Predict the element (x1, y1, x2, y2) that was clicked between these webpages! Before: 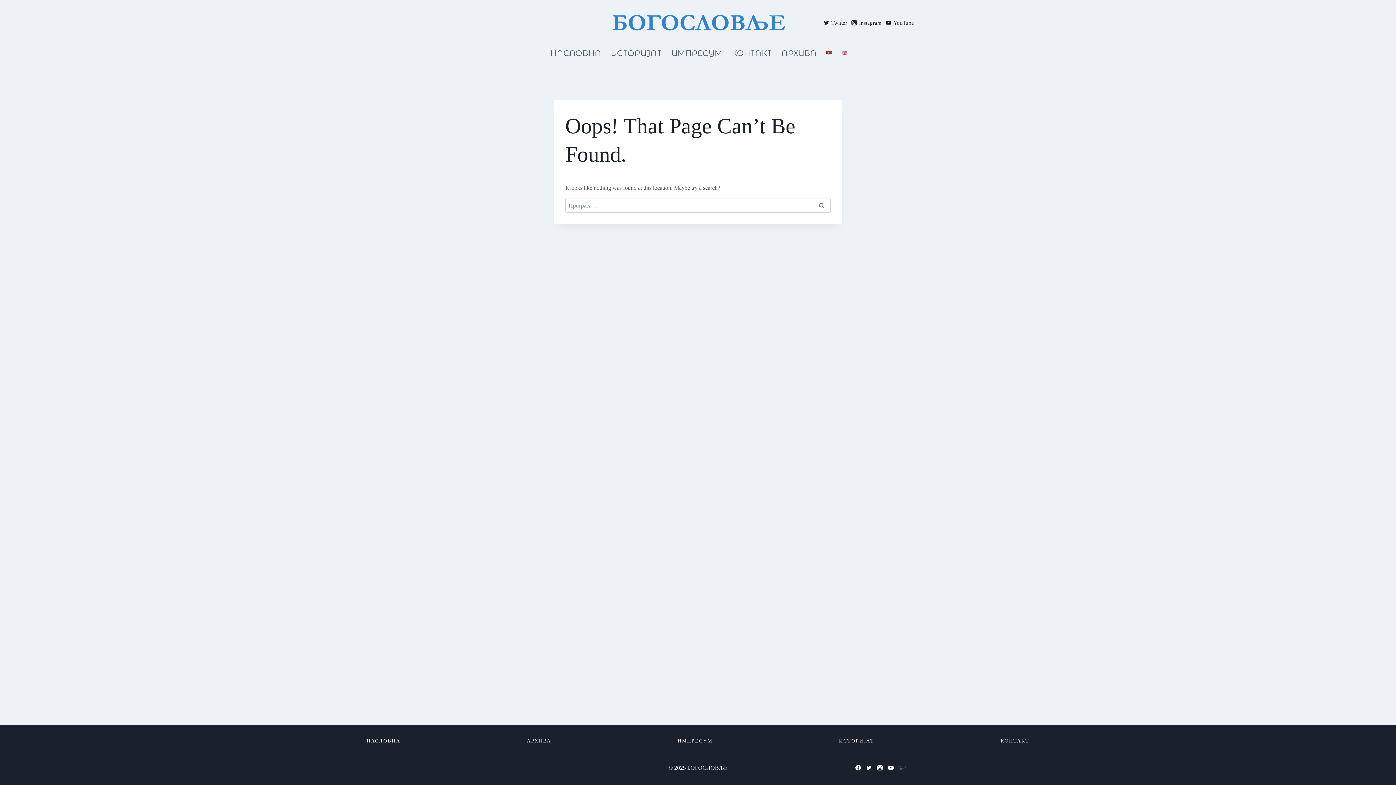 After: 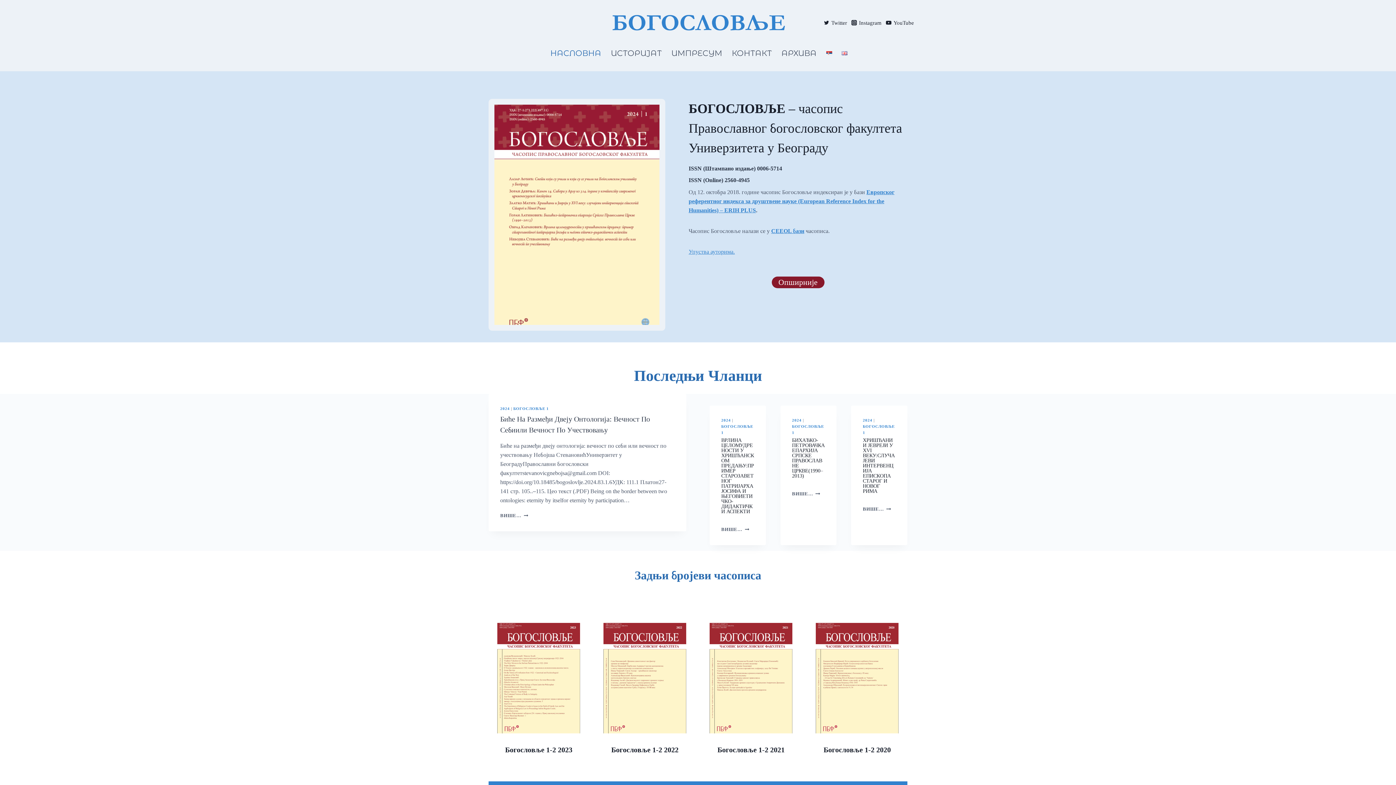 Action: bbox: (363, 735, 403, 746) label: НАСЛОВНА